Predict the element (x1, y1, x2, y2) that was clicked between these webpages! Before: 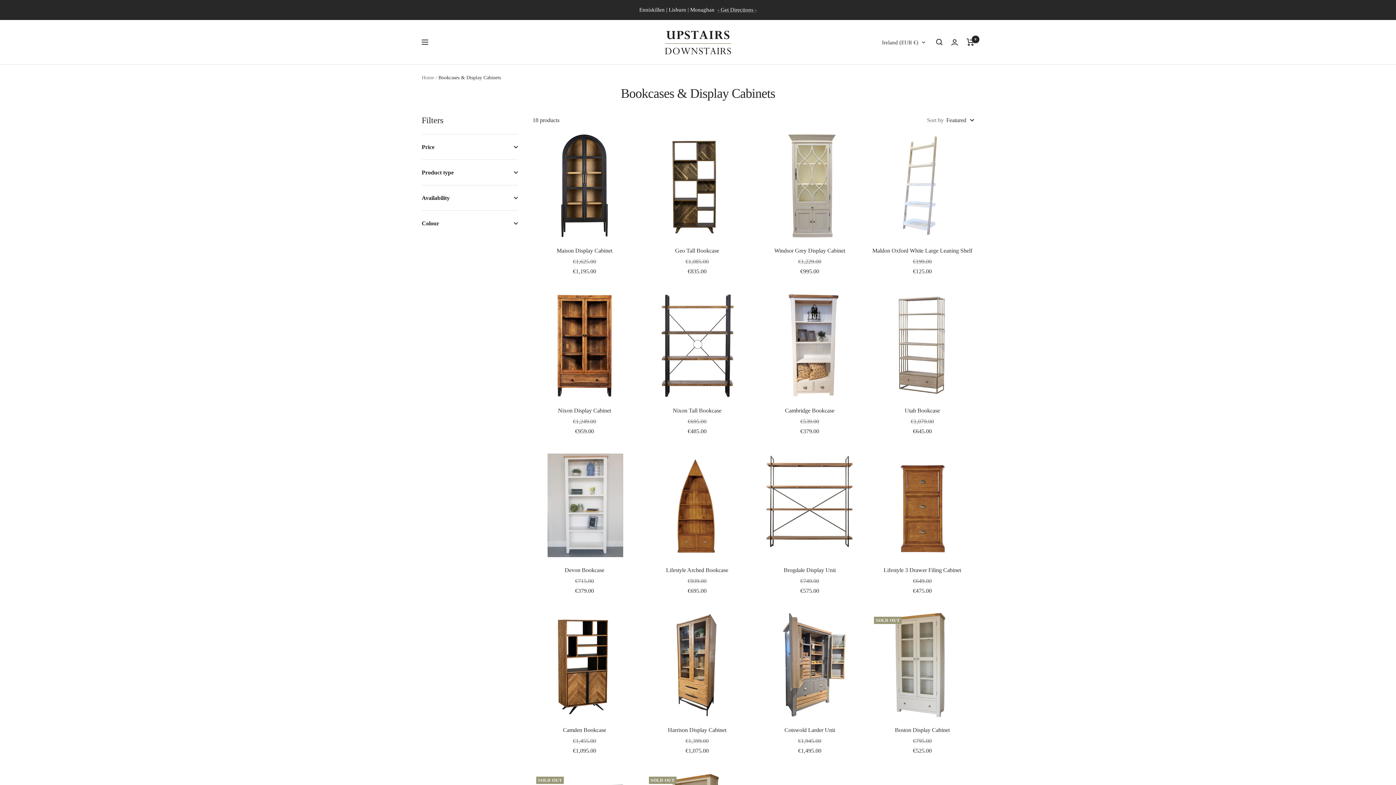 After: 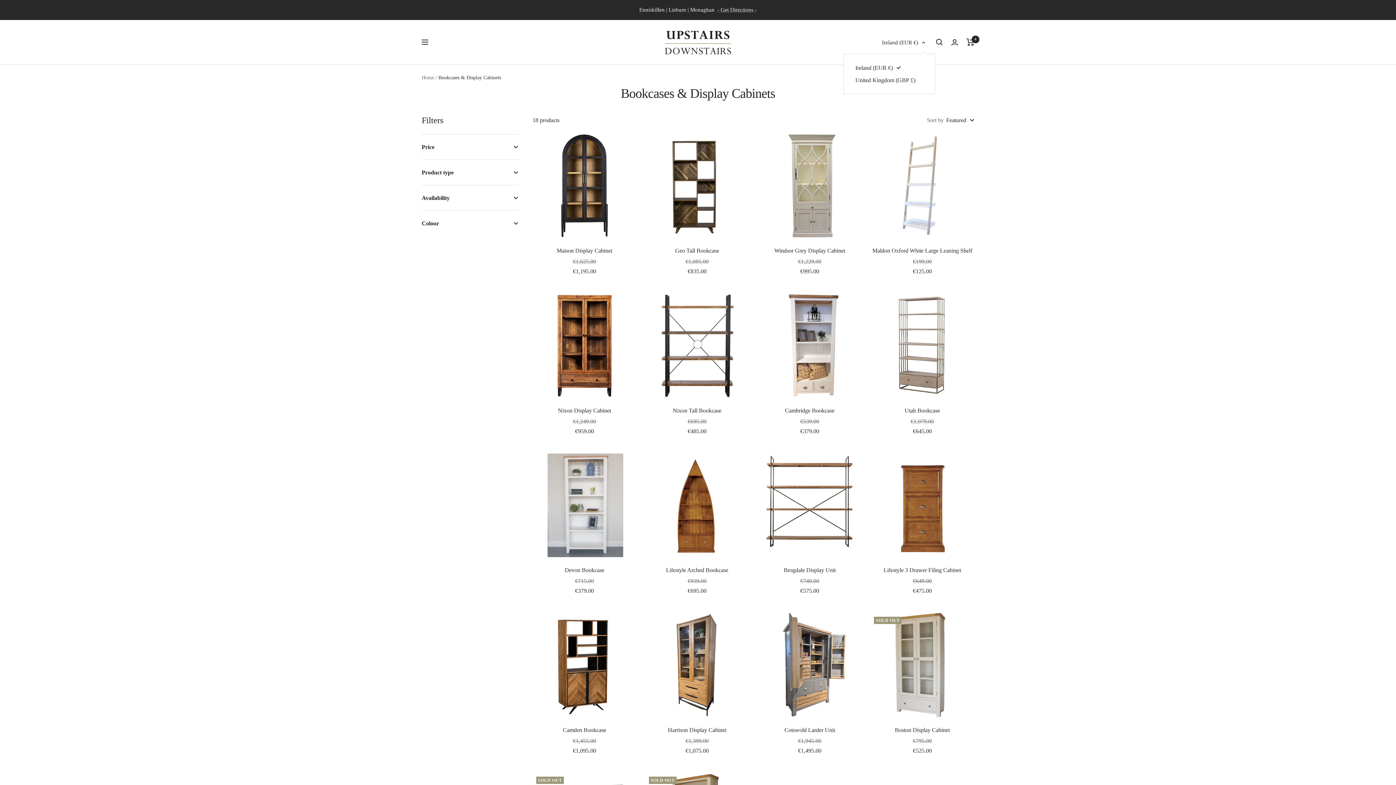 Action: label: Ireland (EUR €) bbox: (882, 38, 925, 47)